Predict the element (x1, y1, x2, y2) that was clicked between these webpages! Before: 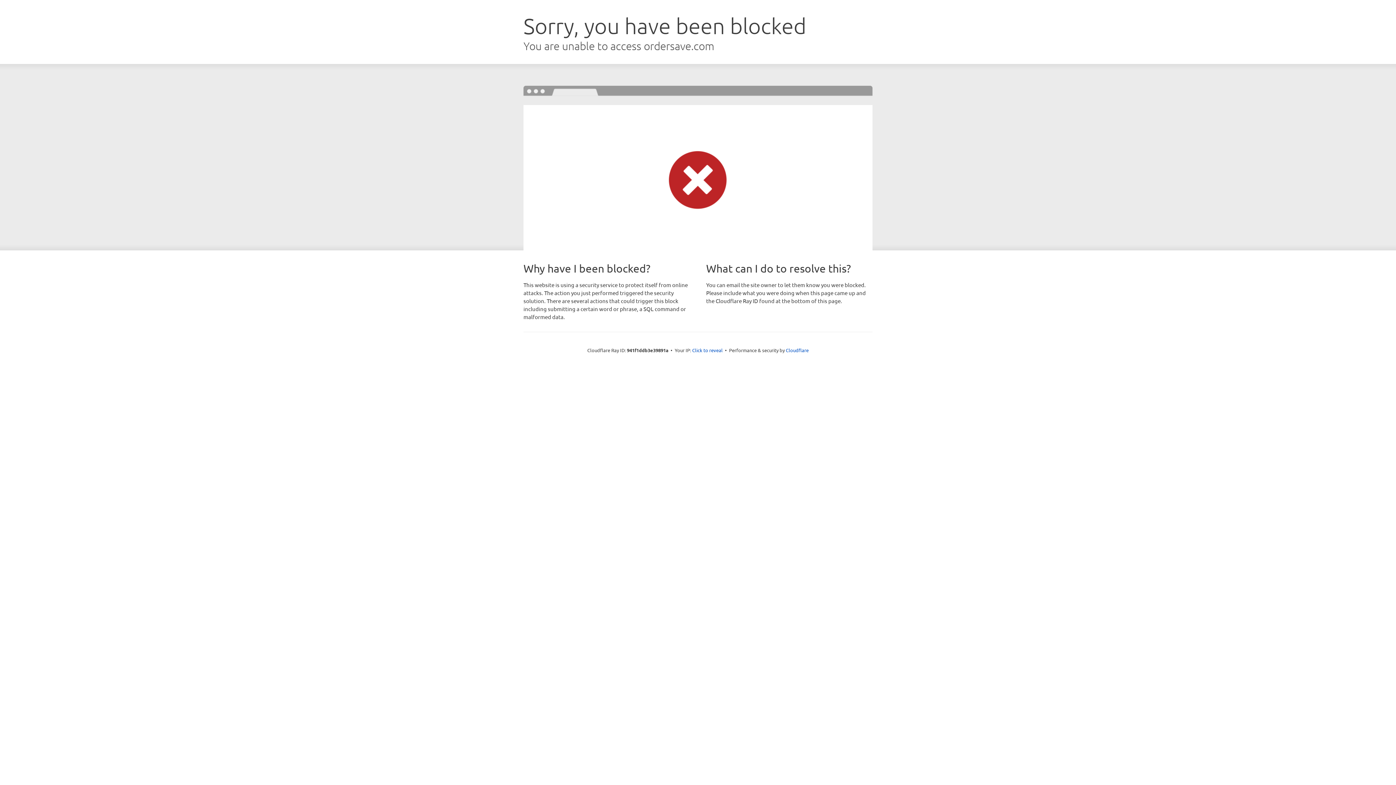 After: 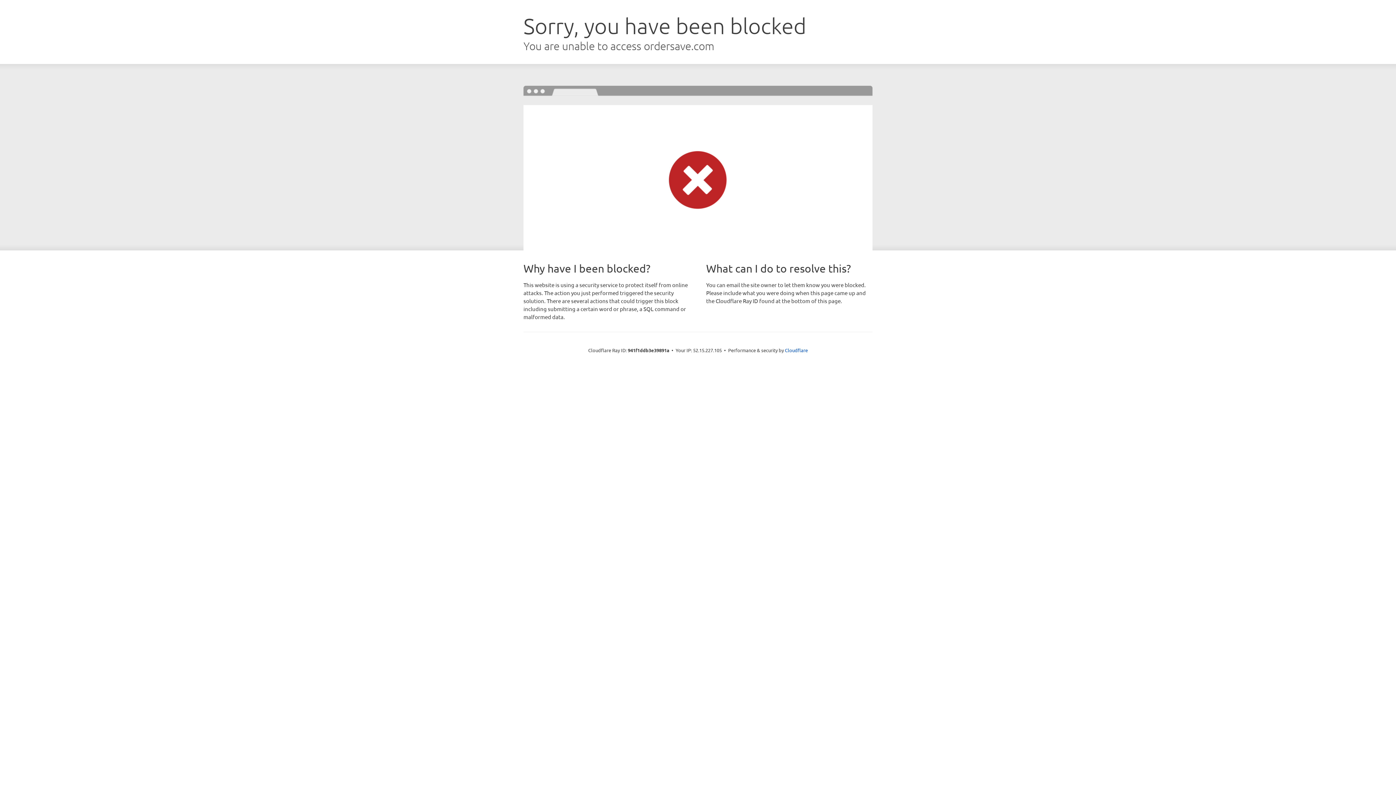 Action: label: Click to reveal bbox: (692, 346, 722, 353)